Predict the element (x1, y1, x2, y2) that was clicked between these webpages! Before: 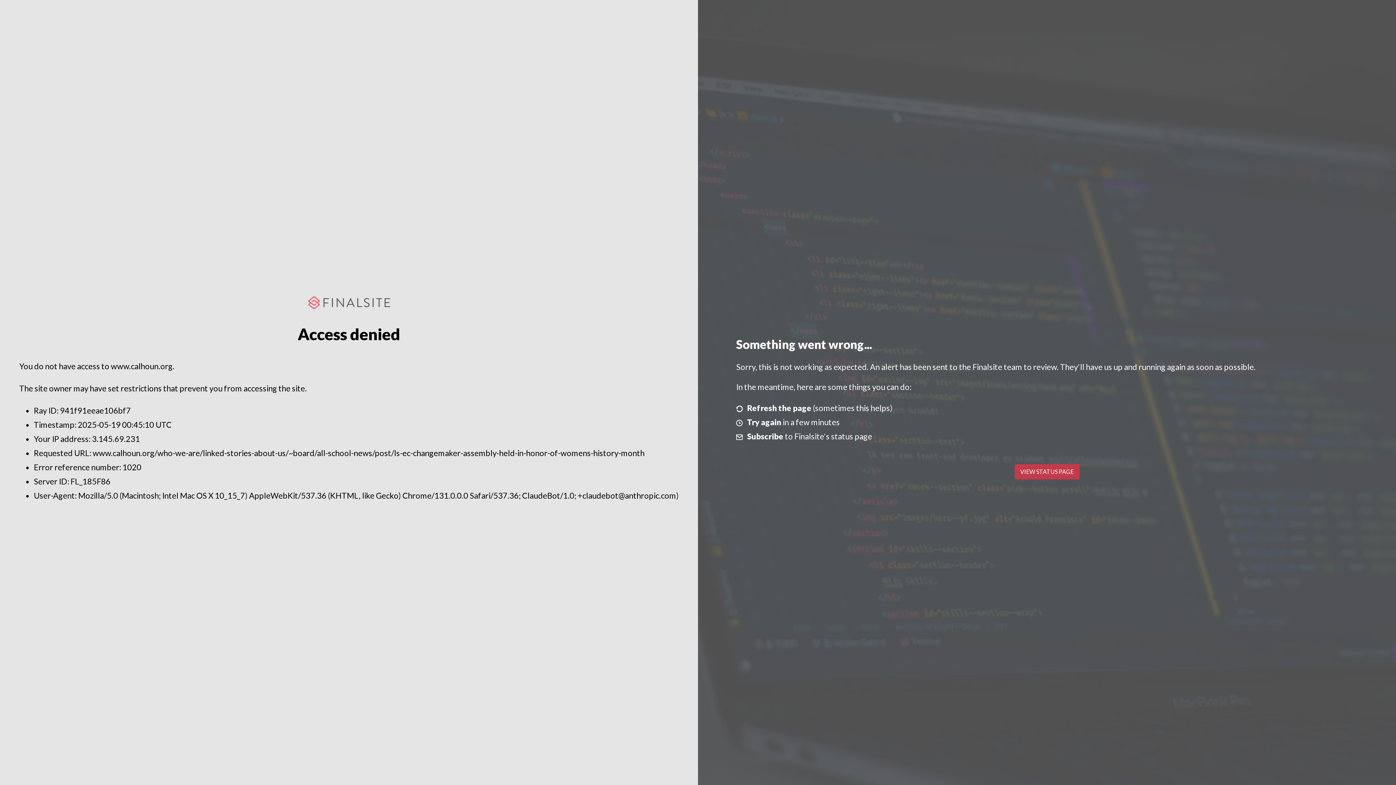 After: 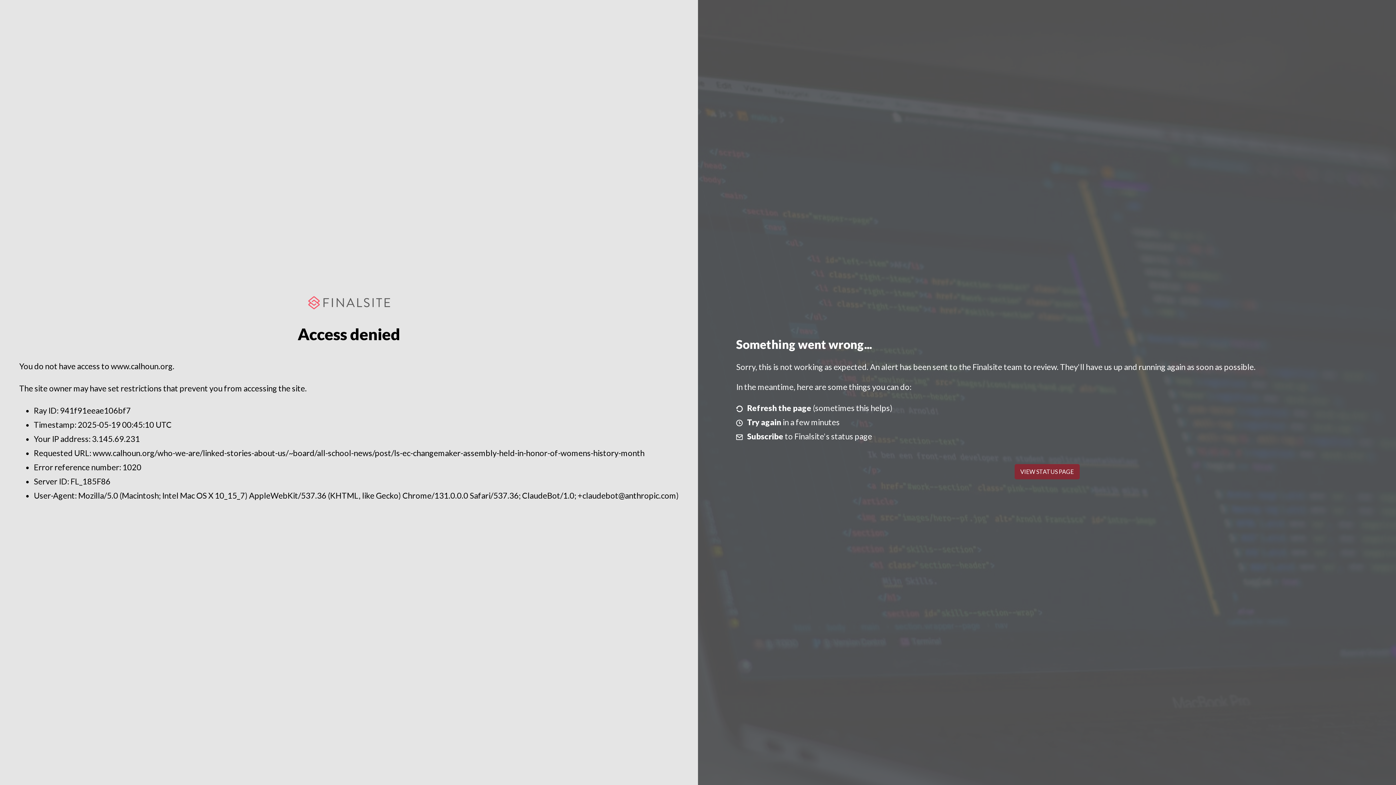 Action: bbox: (1014, 464, 1079, 479) label: VIEW STATUS PAGE